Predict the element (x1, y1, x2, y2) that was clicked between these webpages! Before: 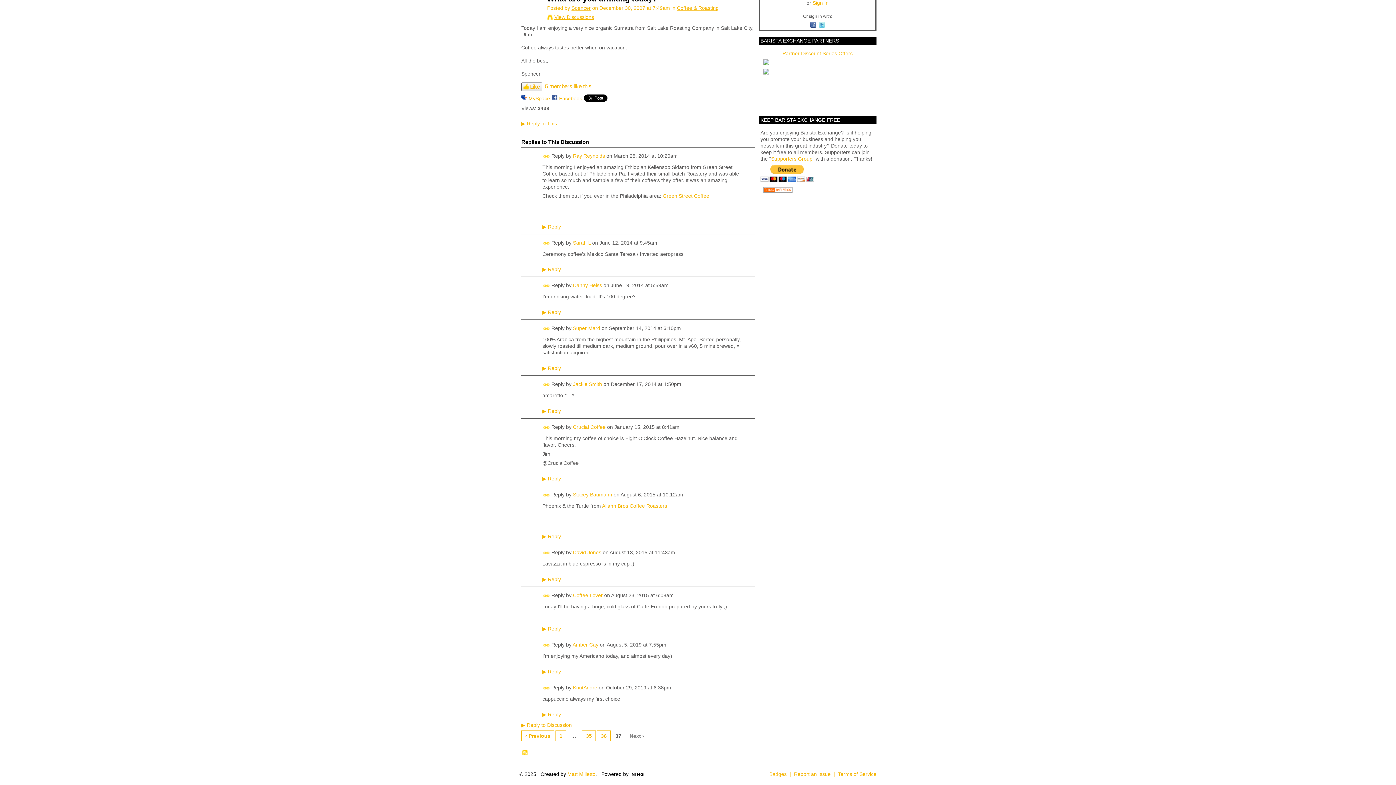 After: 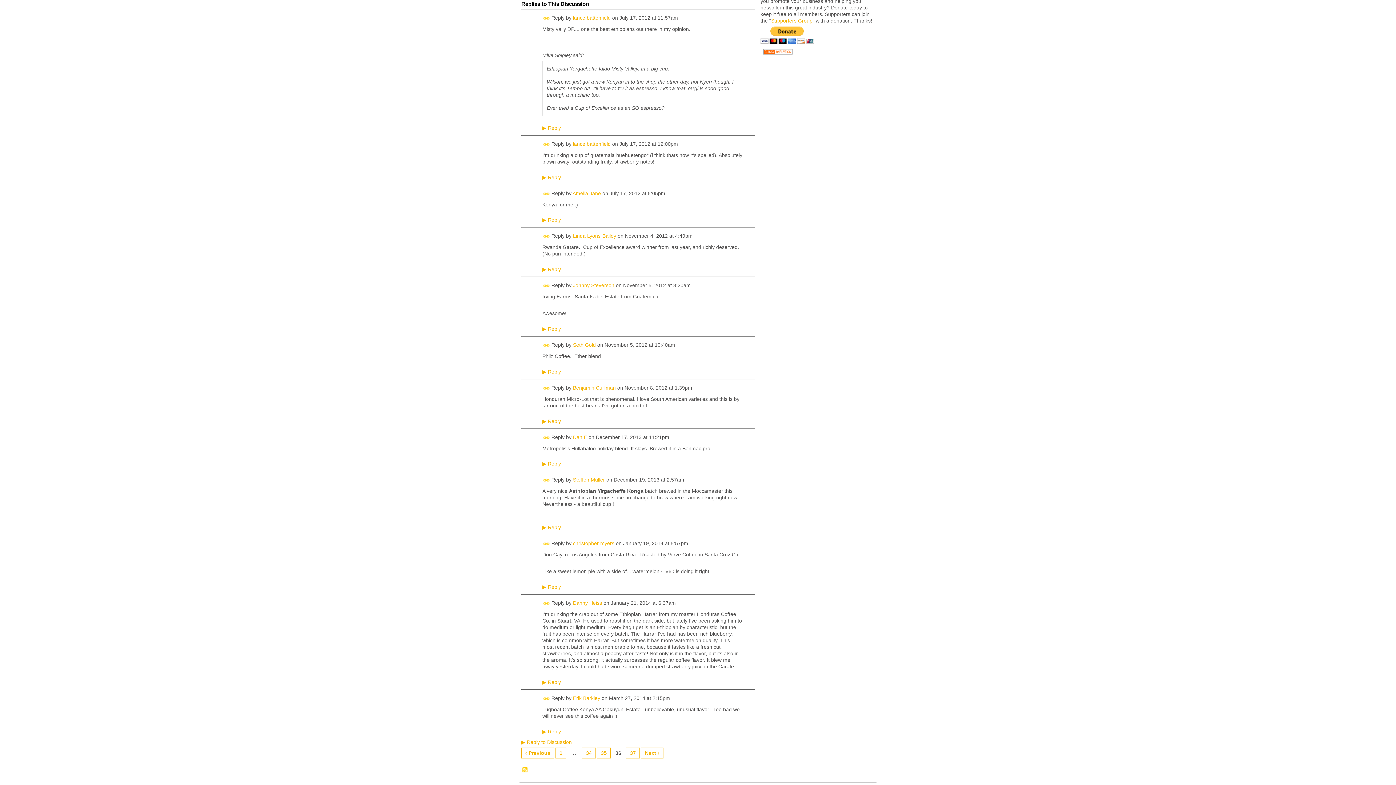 Action: bbox: (597, 730, 610, 741) label: 36